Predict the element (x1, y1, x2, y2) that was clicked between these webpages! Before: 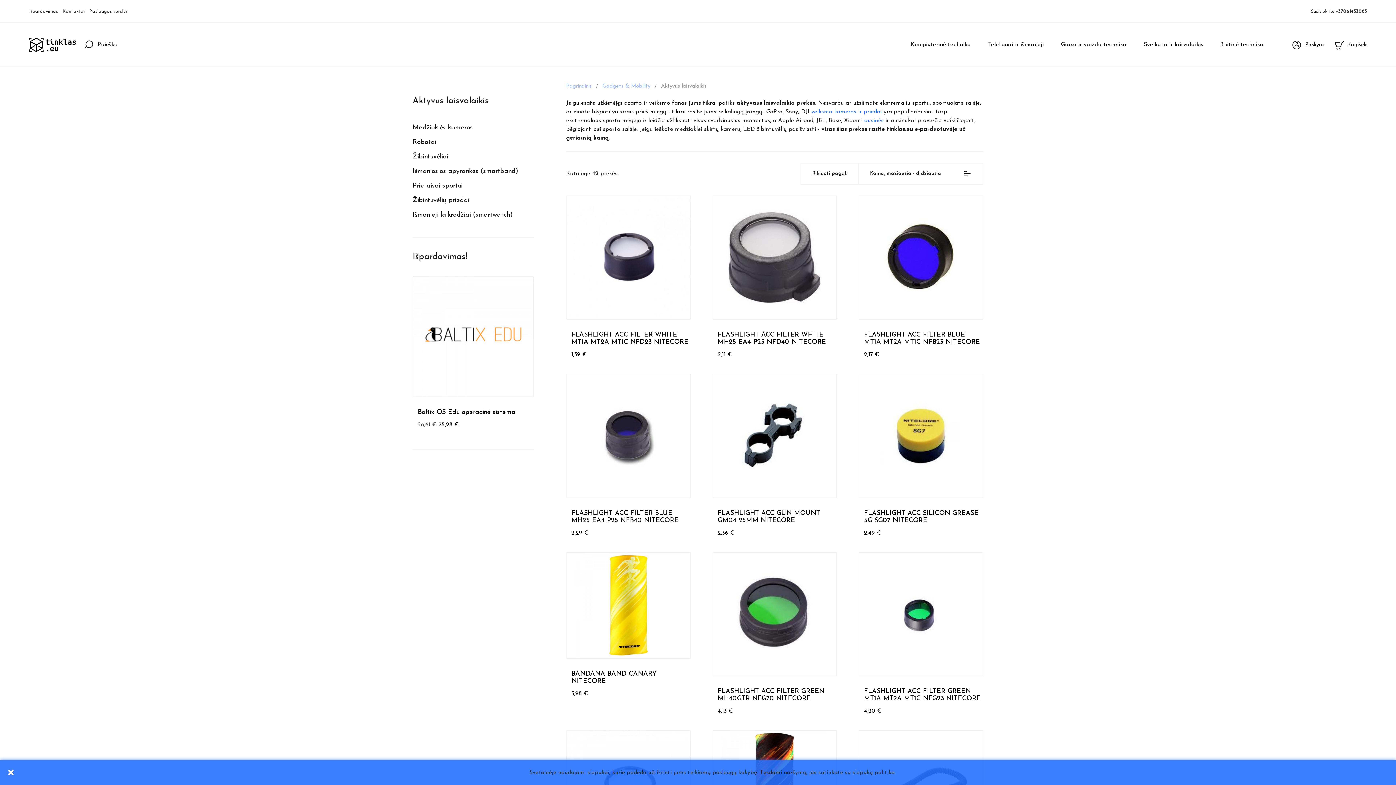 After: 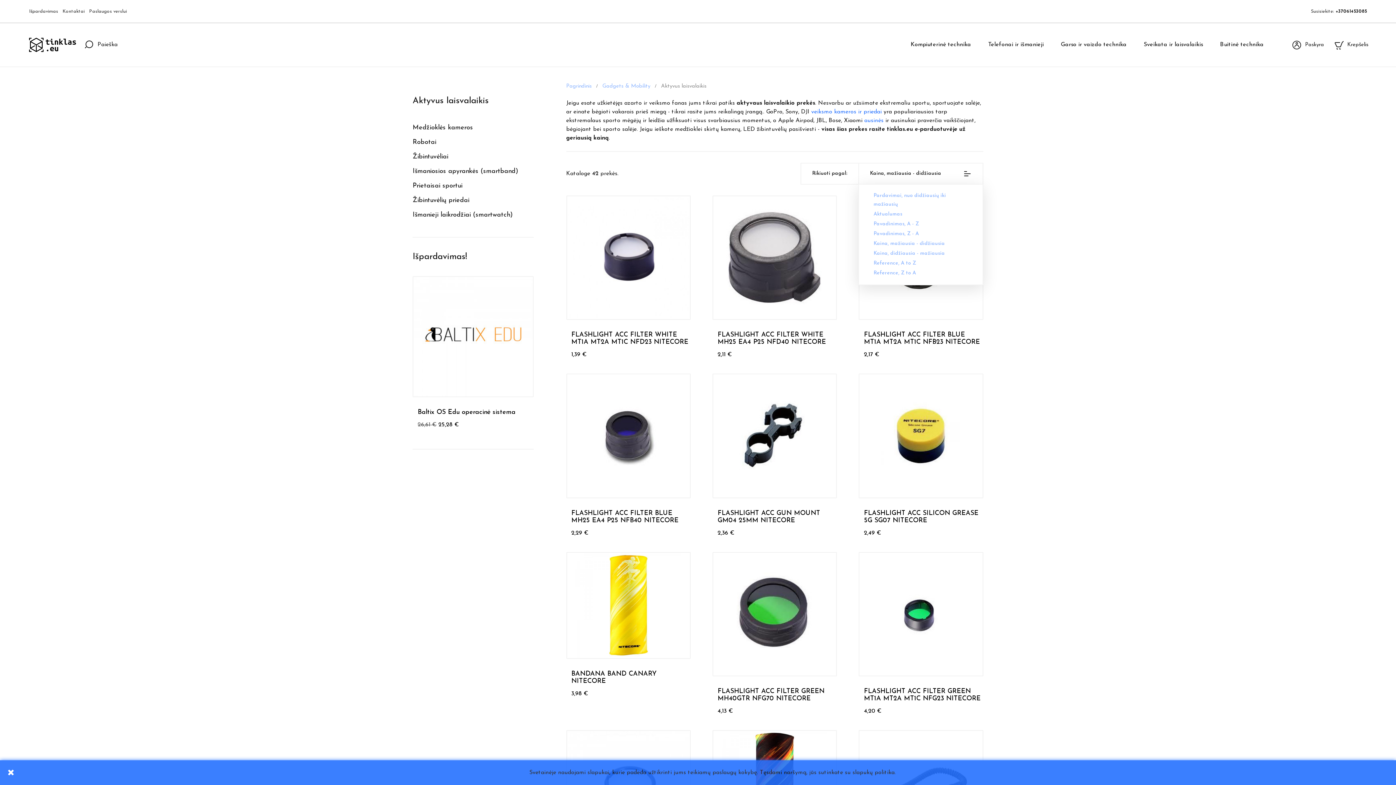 Action: bbox: (858, 162, 983, 184) label: Kaina, mažiausia - didžiausia